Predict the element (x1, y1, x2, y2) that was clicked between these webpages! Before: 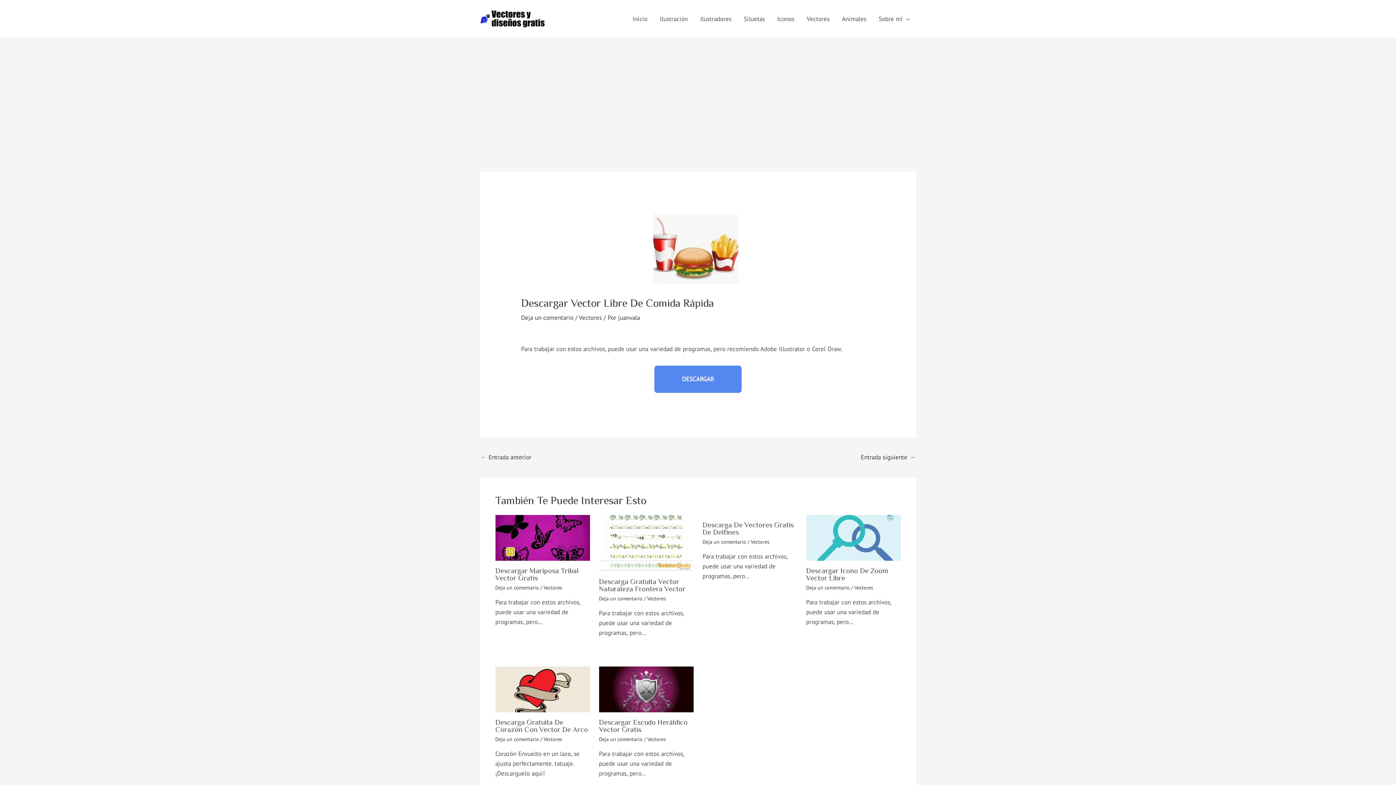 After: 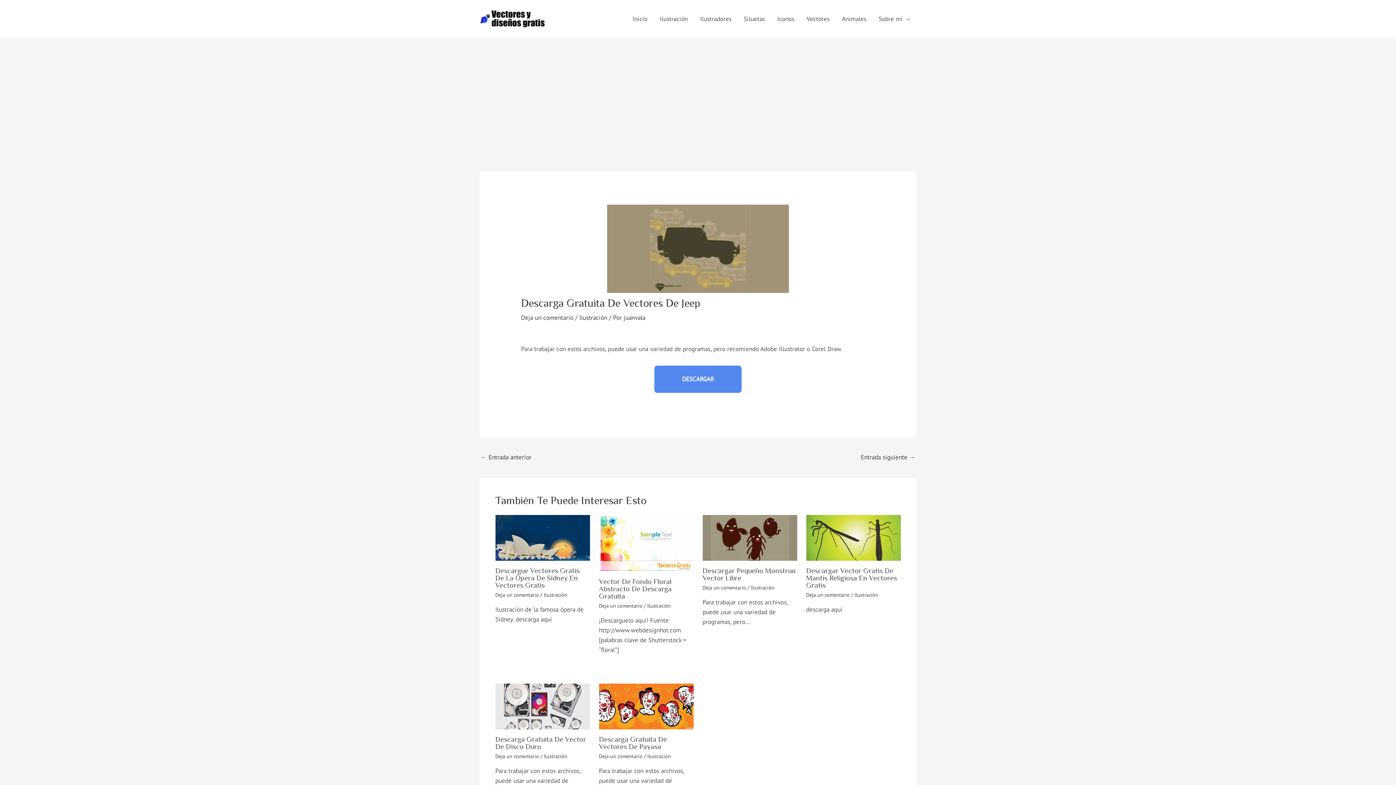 Action: label: Entrada siguiente → bbox: (861, 450, 915, 465)